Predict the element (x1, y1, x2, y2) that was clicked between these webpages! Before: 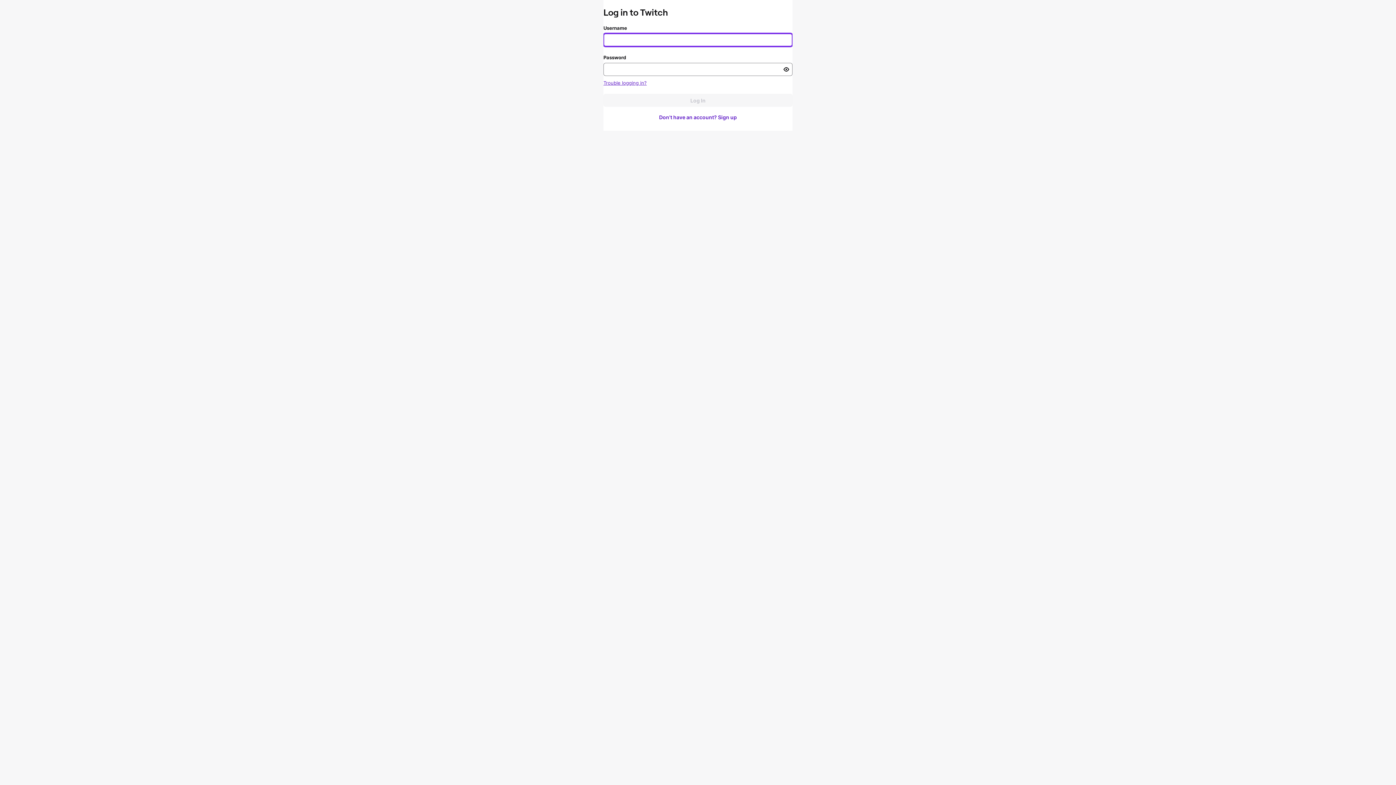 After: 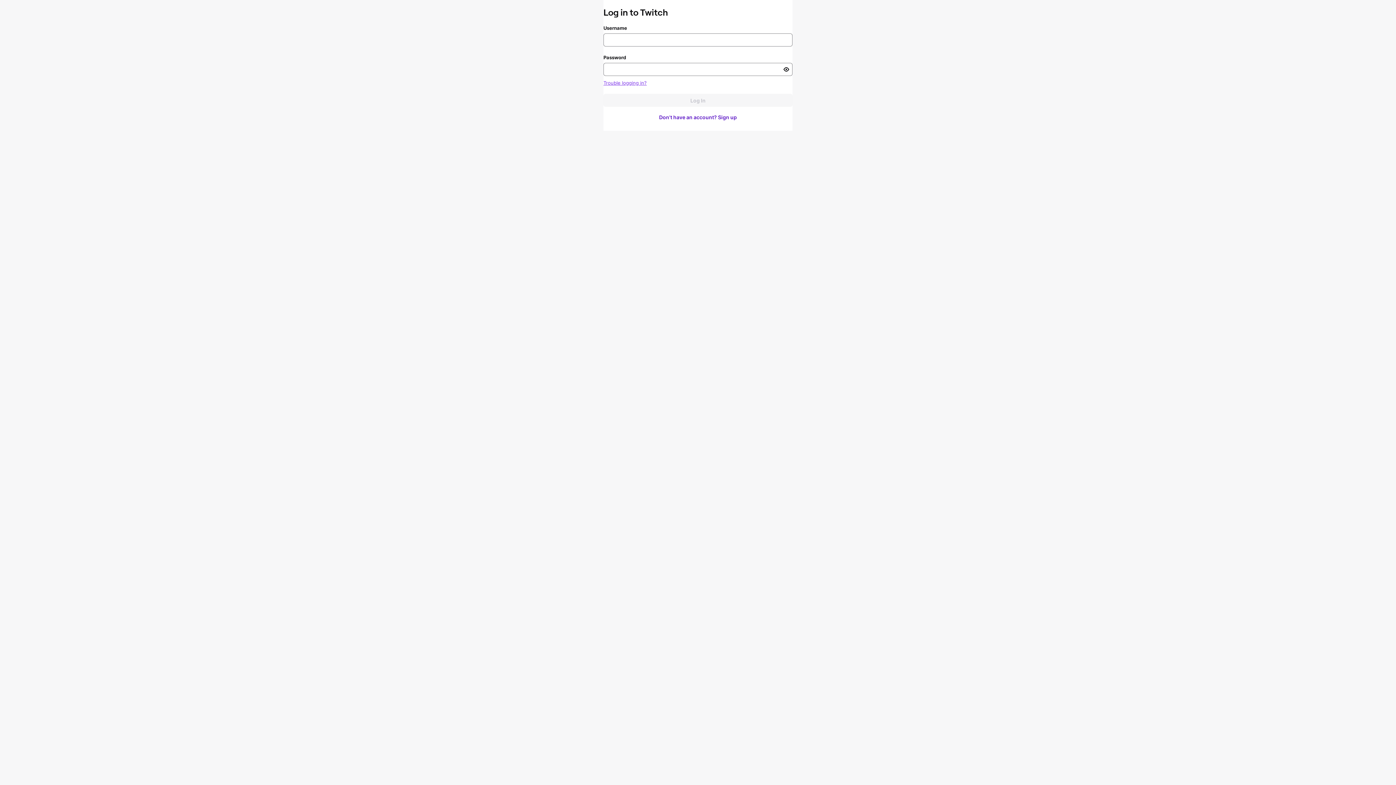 Action: label: Trouble logging in? bbox: (603, 80, 646, 85)